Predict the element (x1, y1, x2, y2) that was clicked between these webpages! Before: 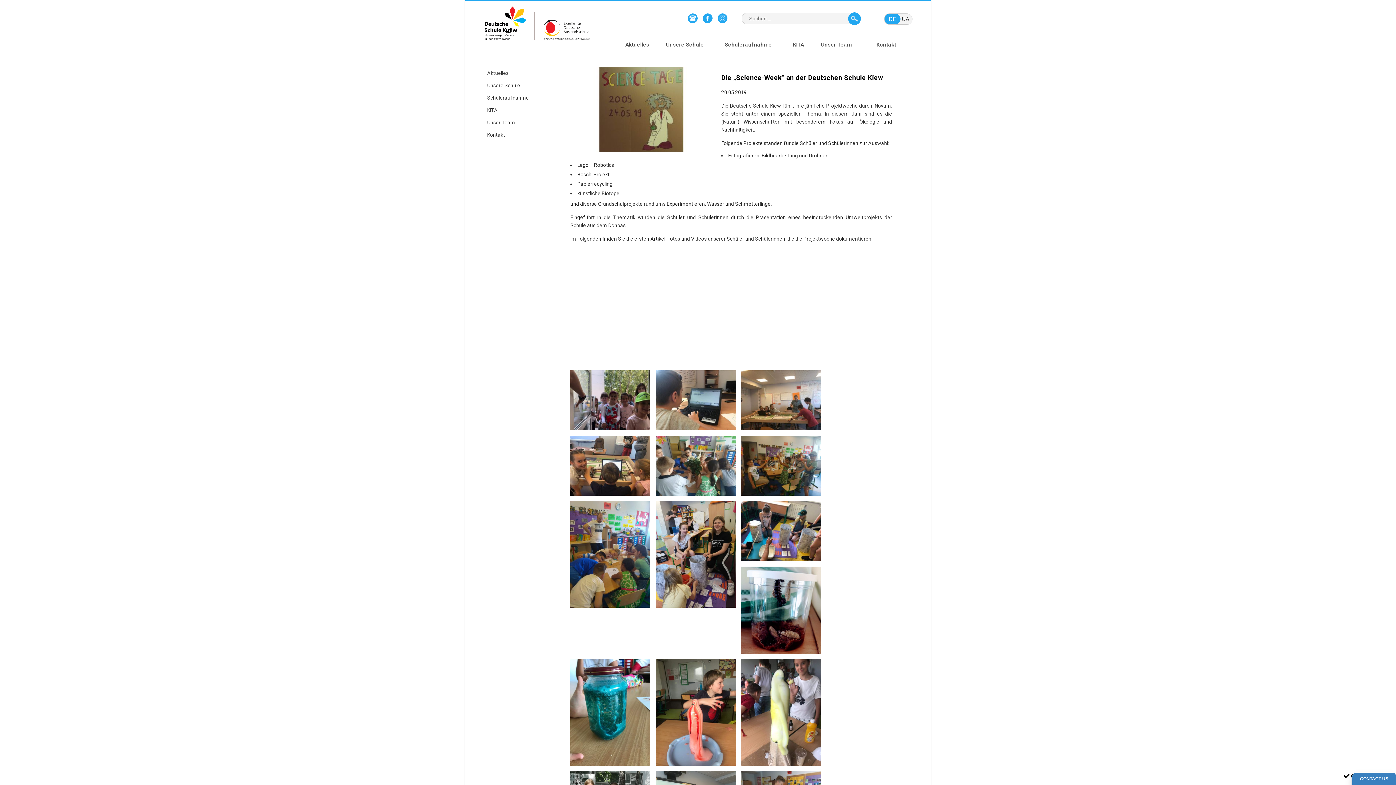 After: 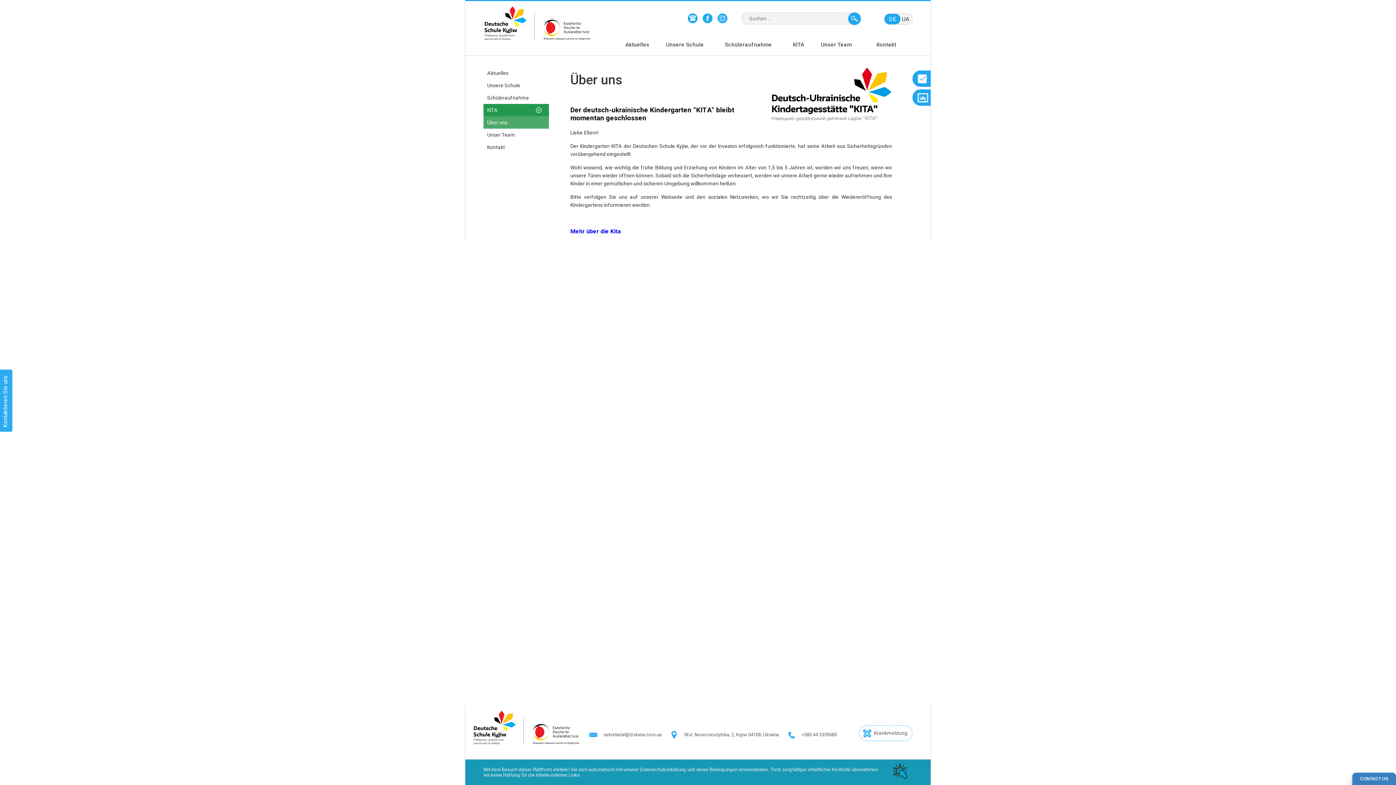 Action: bbox: (483, 104, 549, 116) label: KITA